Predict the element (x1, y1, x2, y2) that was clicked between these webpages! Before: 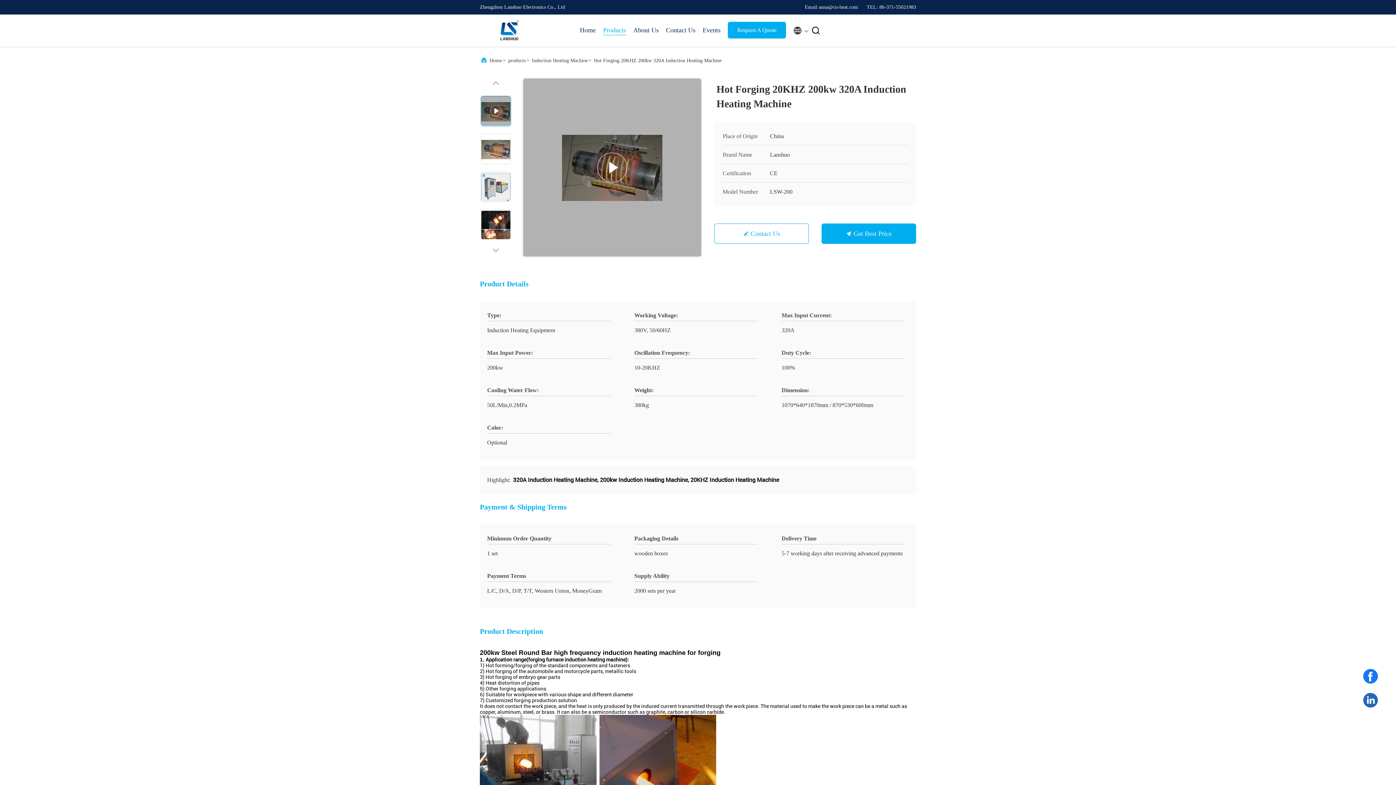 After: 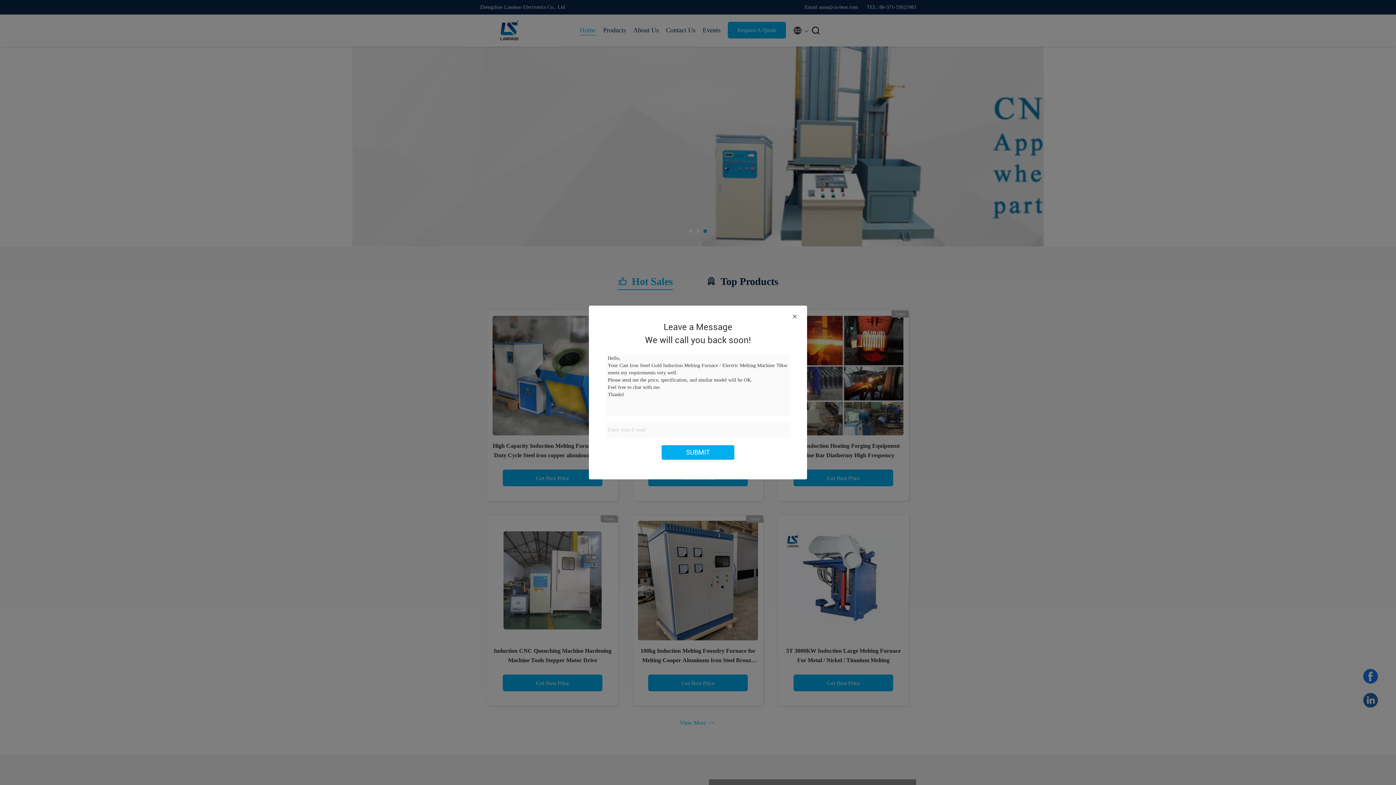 Action: bbox: (489, 54, 502, 66) label: Home